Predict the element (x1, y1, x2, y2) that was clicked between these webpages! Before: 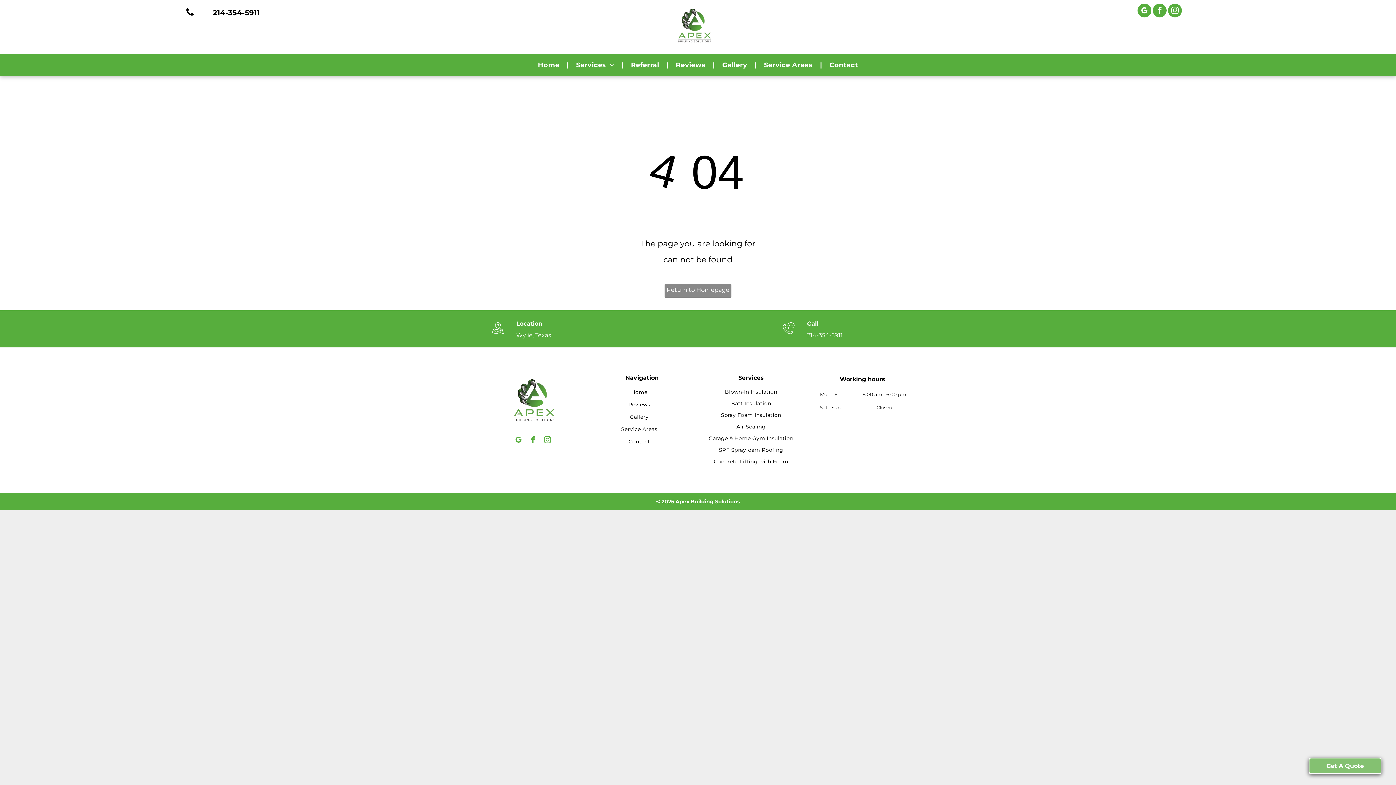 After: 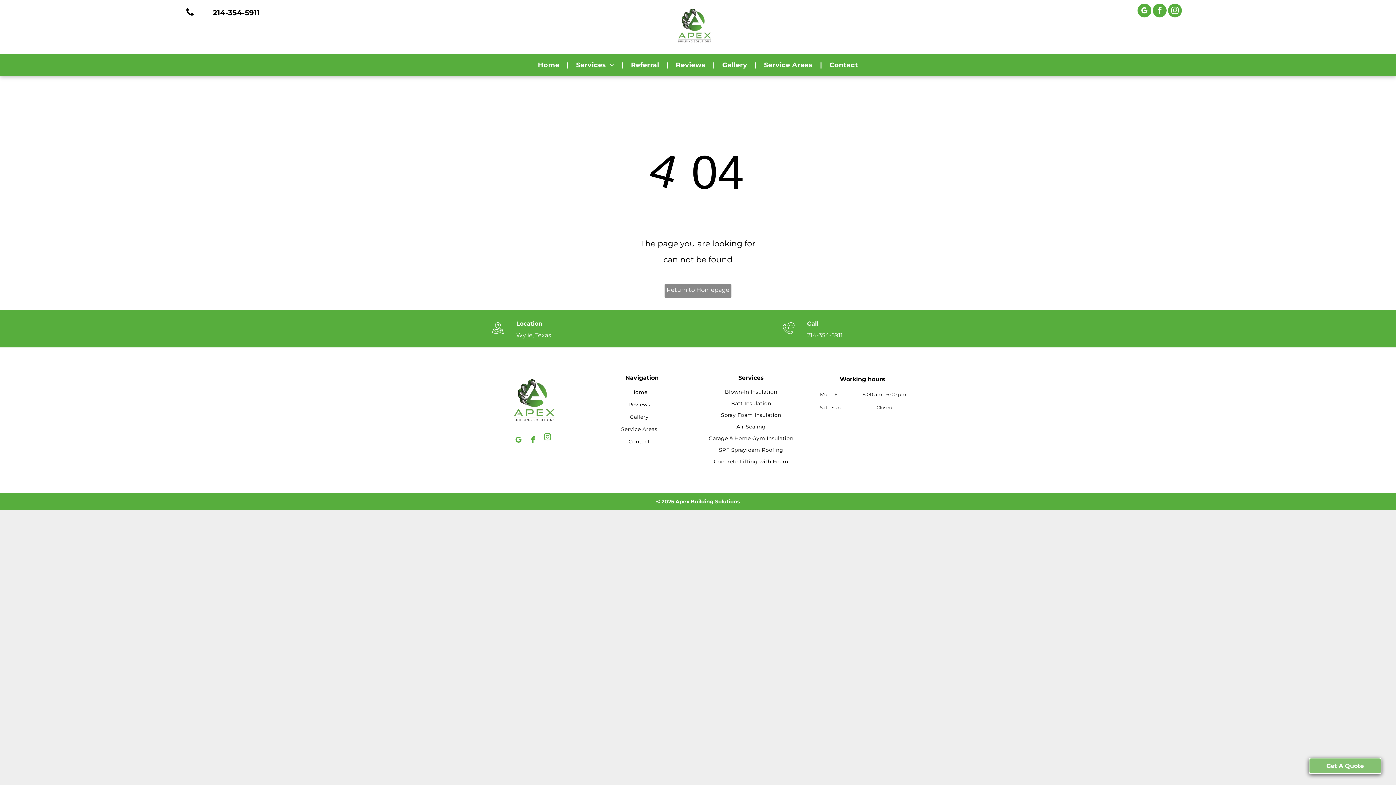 Action: label: instagram bbox: (542, 434, 552, 447)